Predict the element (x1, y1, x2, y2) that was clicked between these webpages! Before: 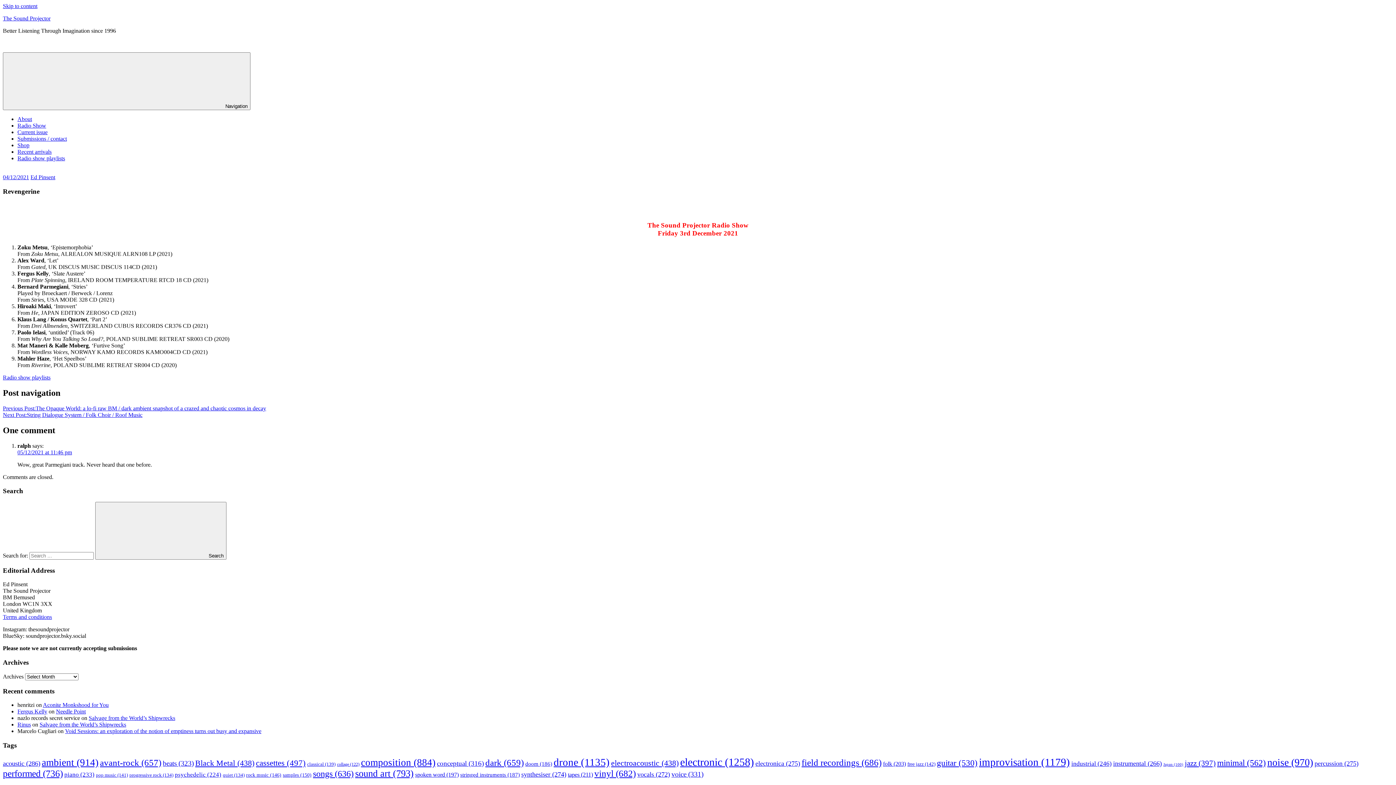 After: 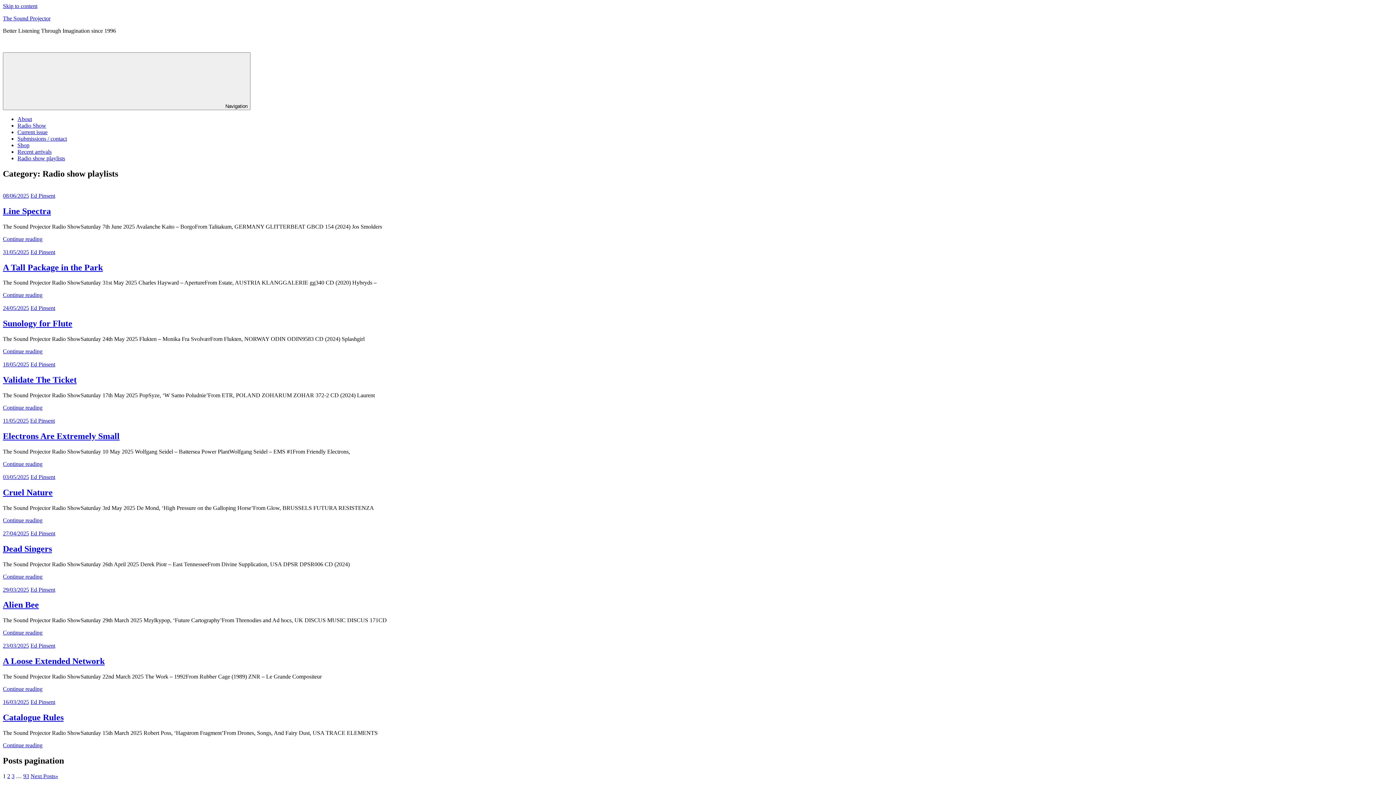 Action: label: Radio show playlists bbox: (2, 374, 50, 380)